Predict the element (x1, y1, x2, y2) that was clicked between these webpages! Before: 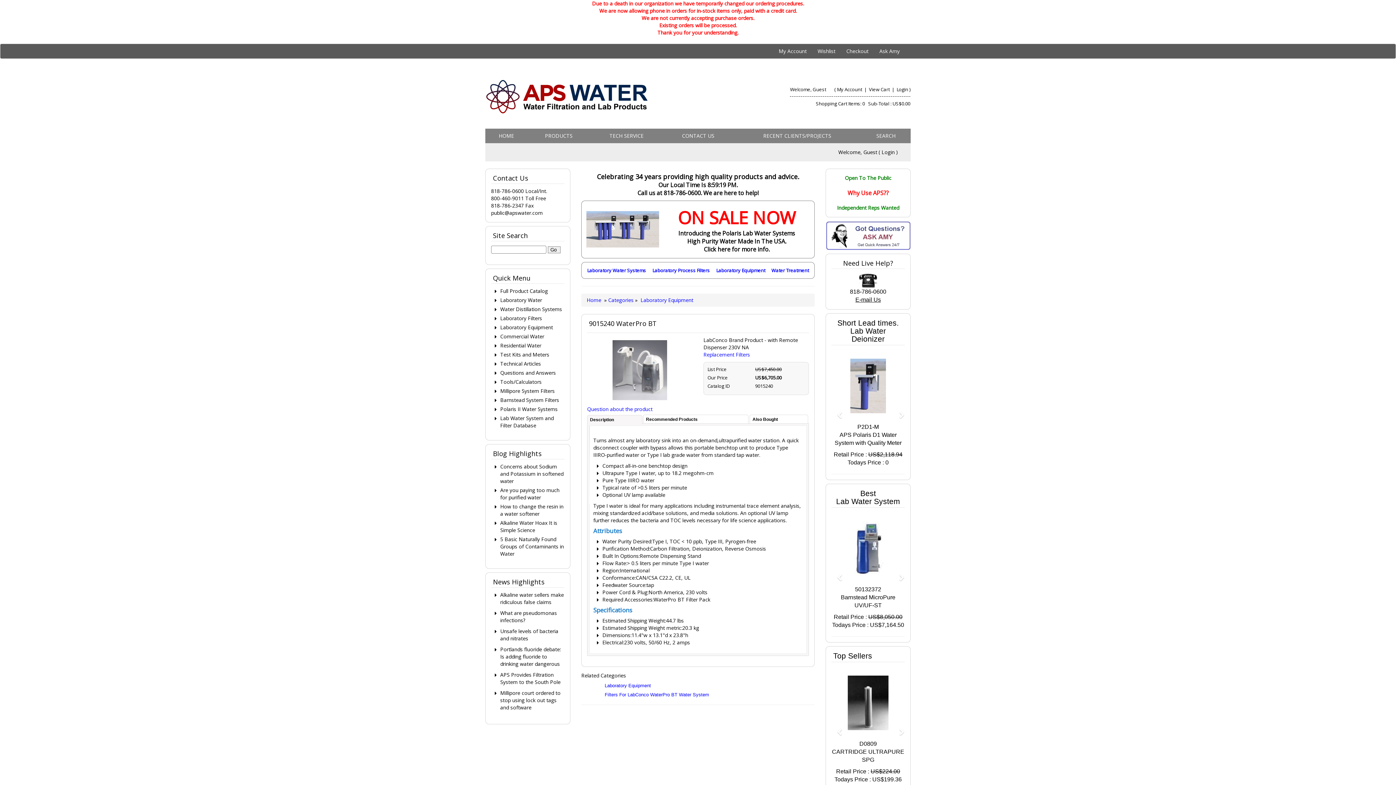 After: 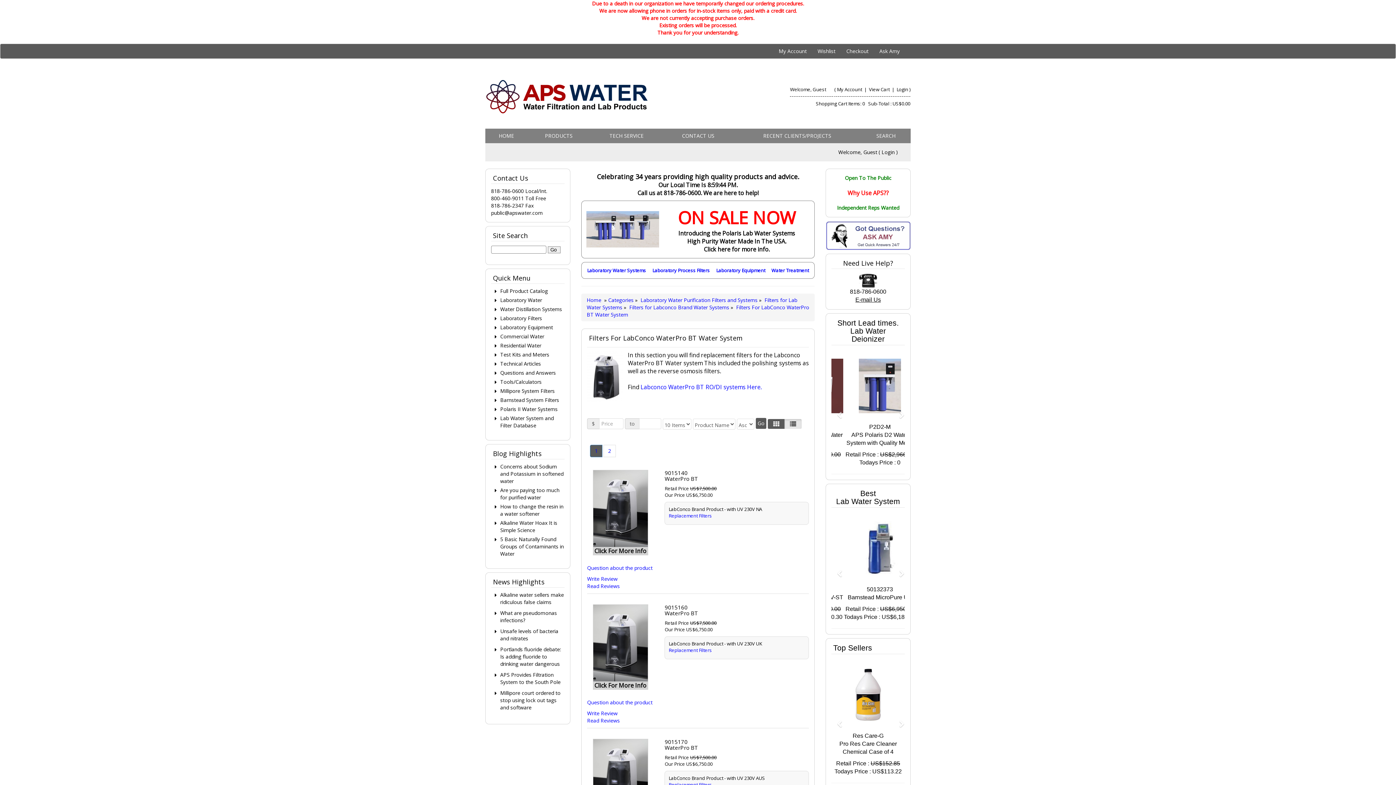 Action: bbox: (604, 692, 709, 697) label: Filters For LabConco WaterPro BT Water System